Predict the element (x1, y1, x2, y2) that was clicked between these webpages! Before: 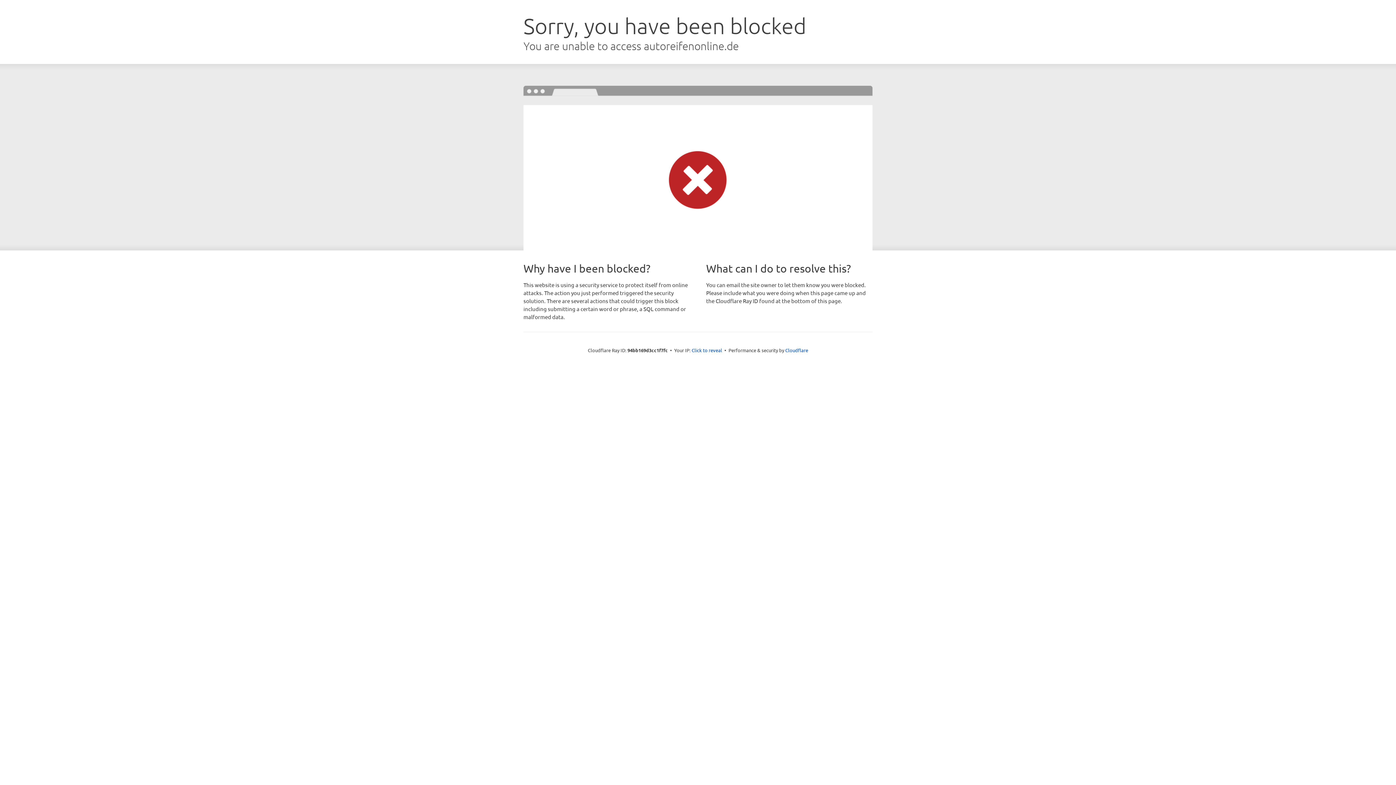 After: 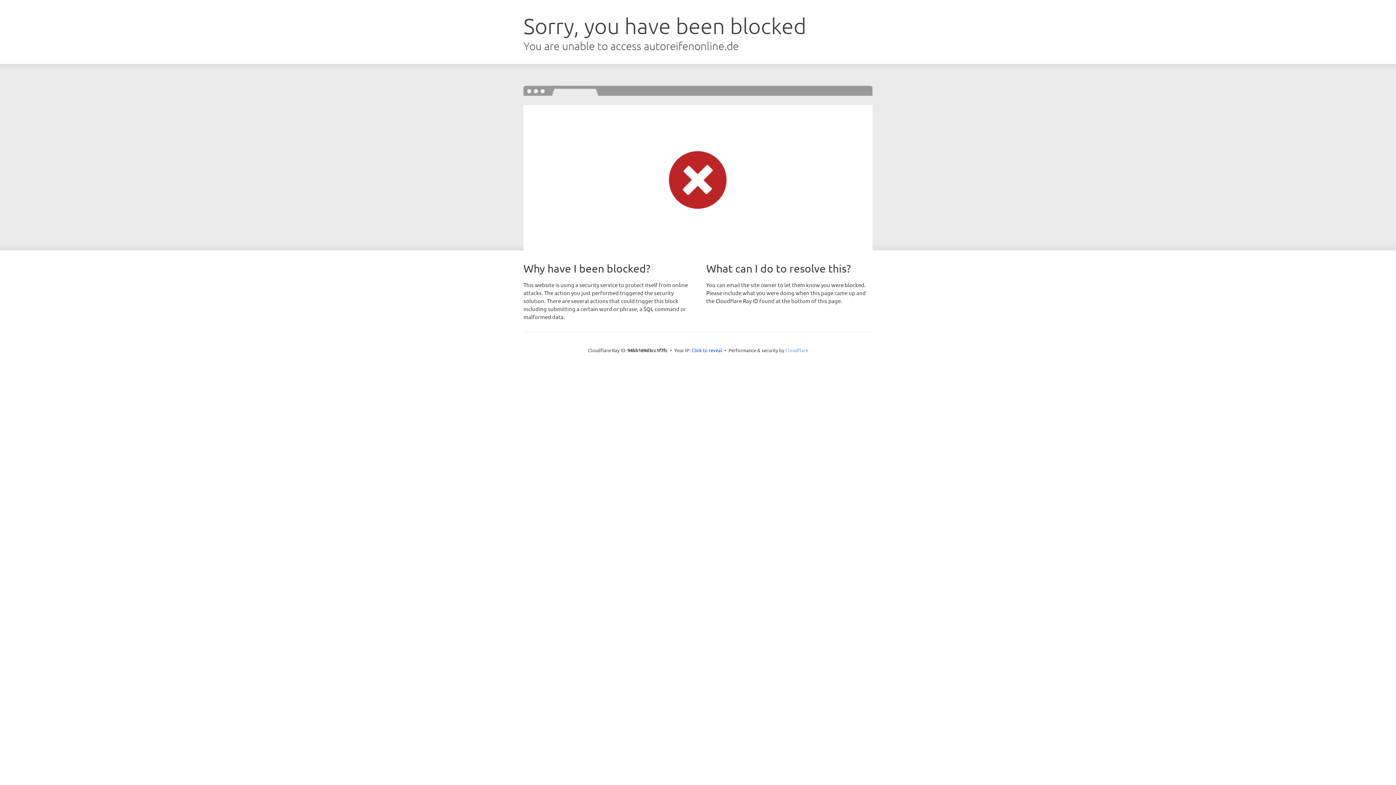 Action: label: Cloudflare bbox: (785, 347, 808, 353)